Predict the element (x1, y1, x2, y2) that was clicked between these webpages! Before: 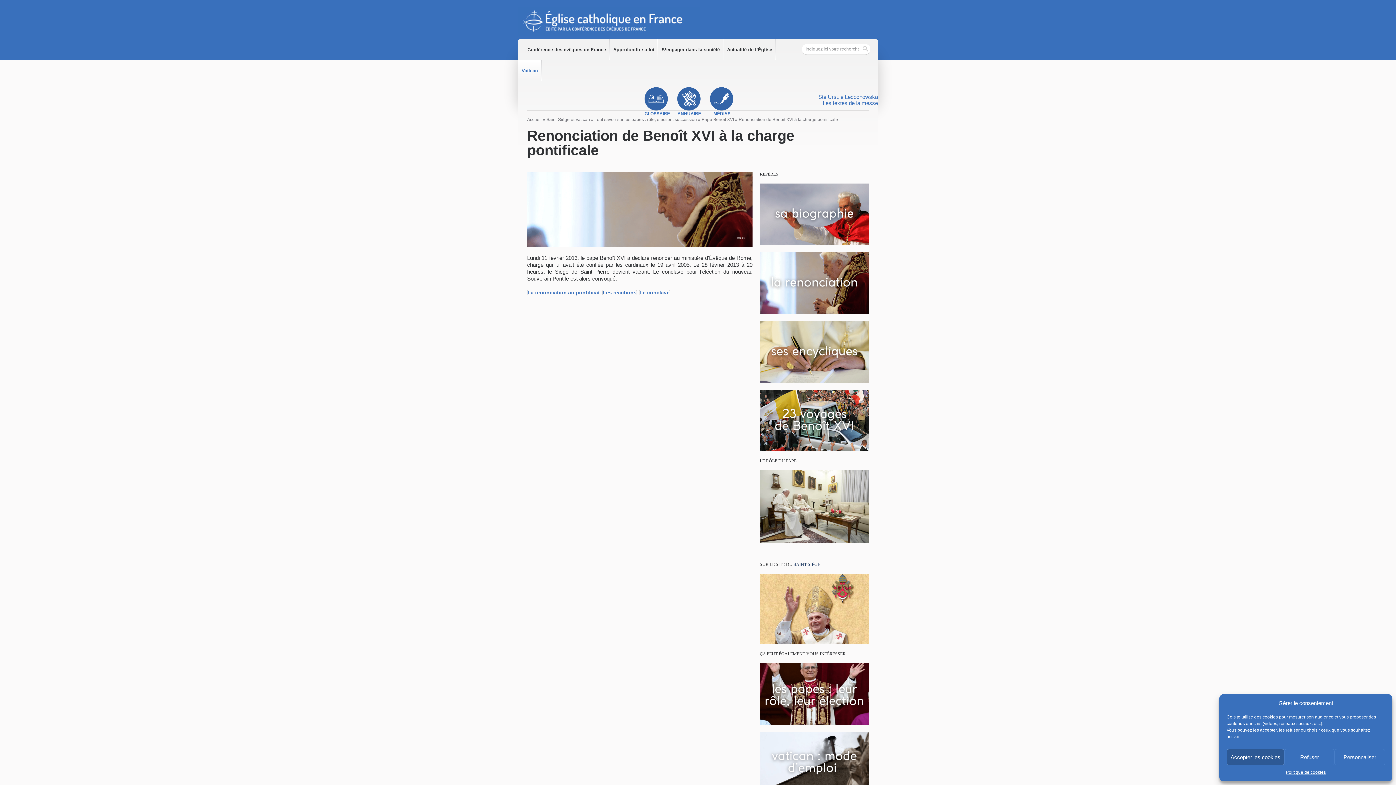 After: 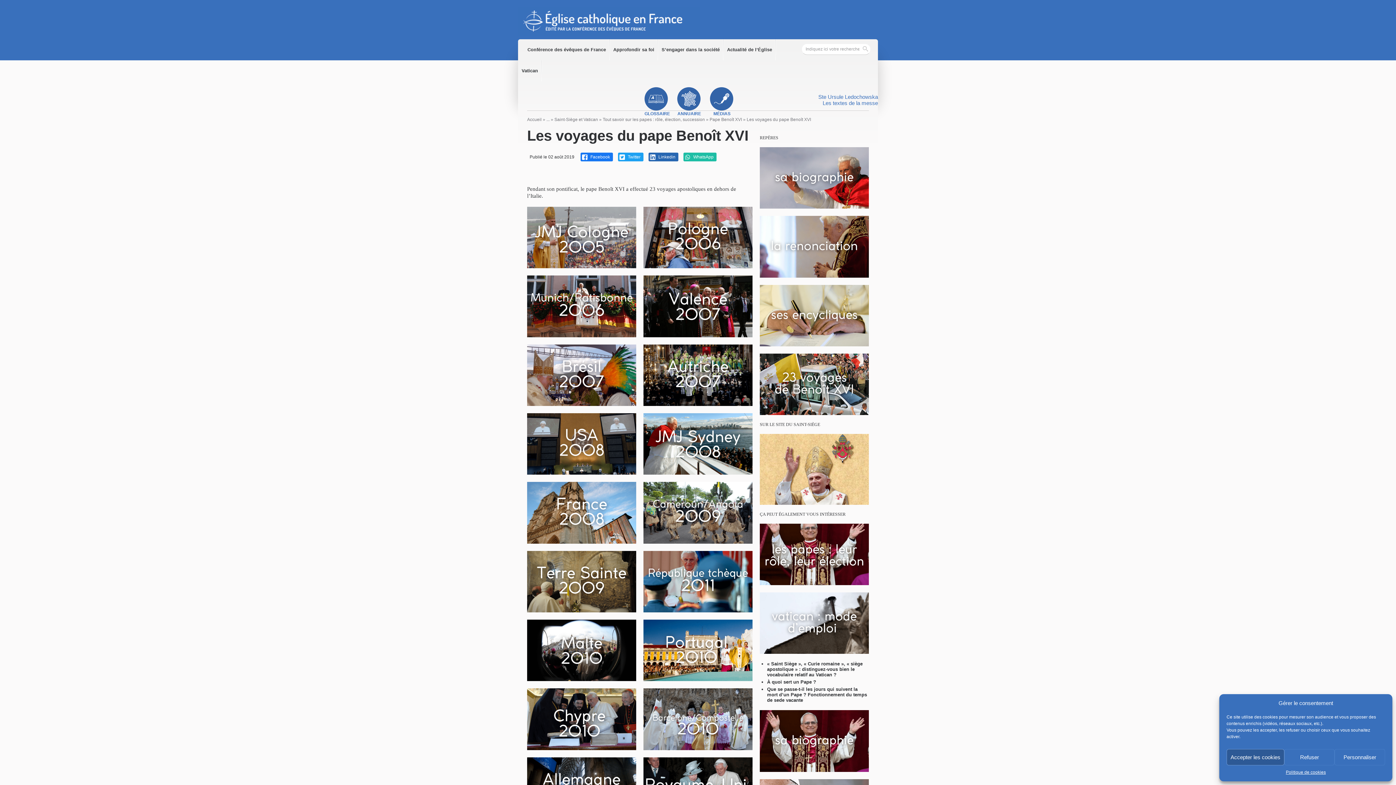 Action: bbox: (759, 417, 869, 423)